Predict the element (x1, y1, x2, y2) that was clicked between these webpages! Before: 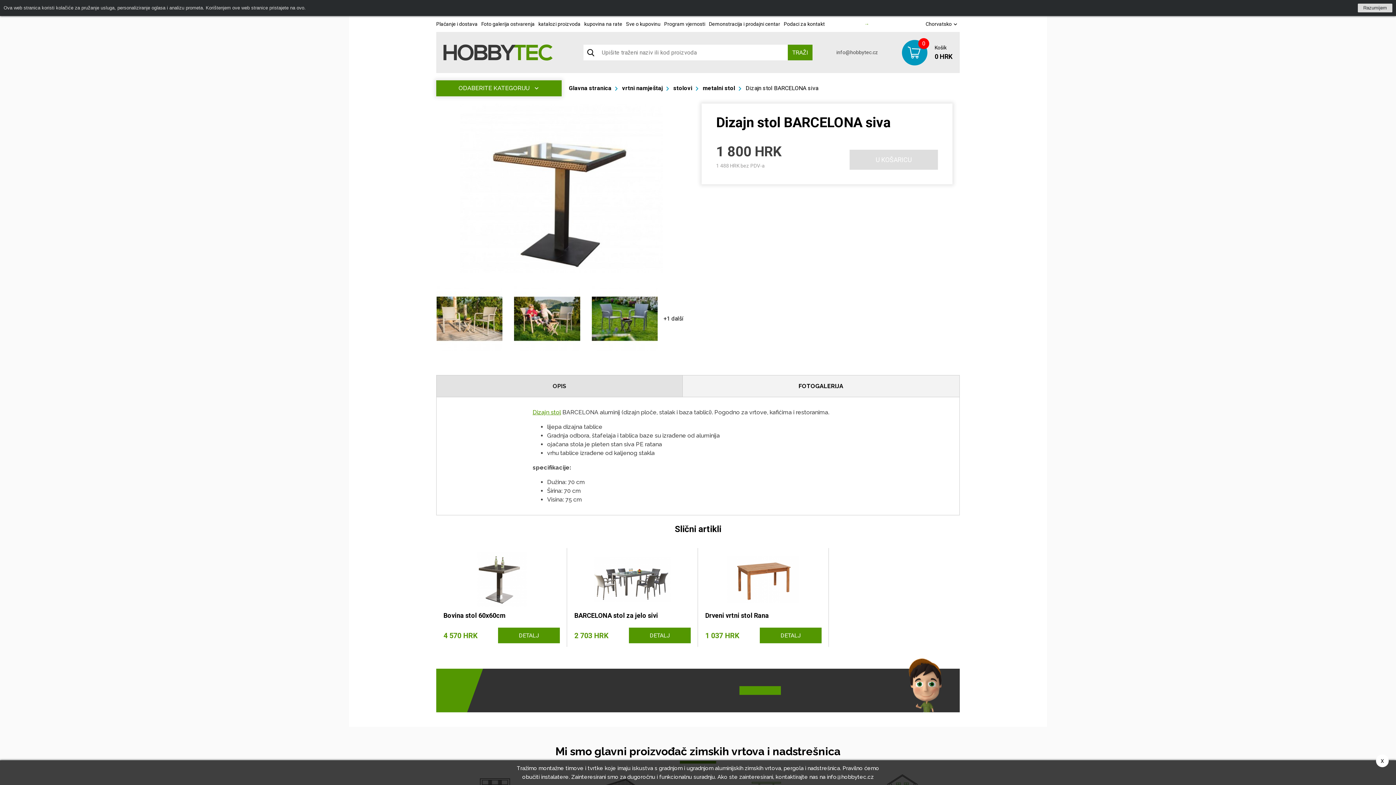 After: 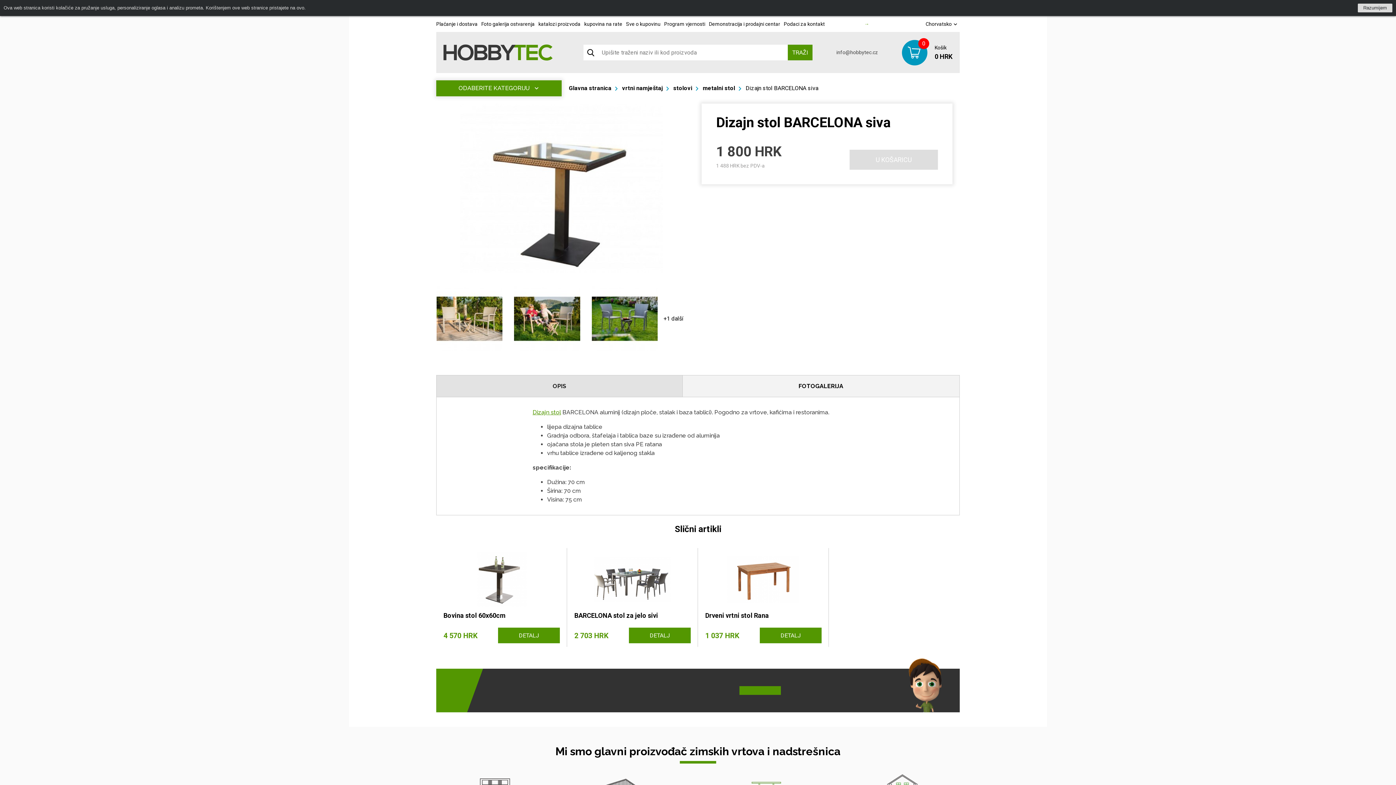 Action: label: X bbox: (1376, 754, 1389, 767)